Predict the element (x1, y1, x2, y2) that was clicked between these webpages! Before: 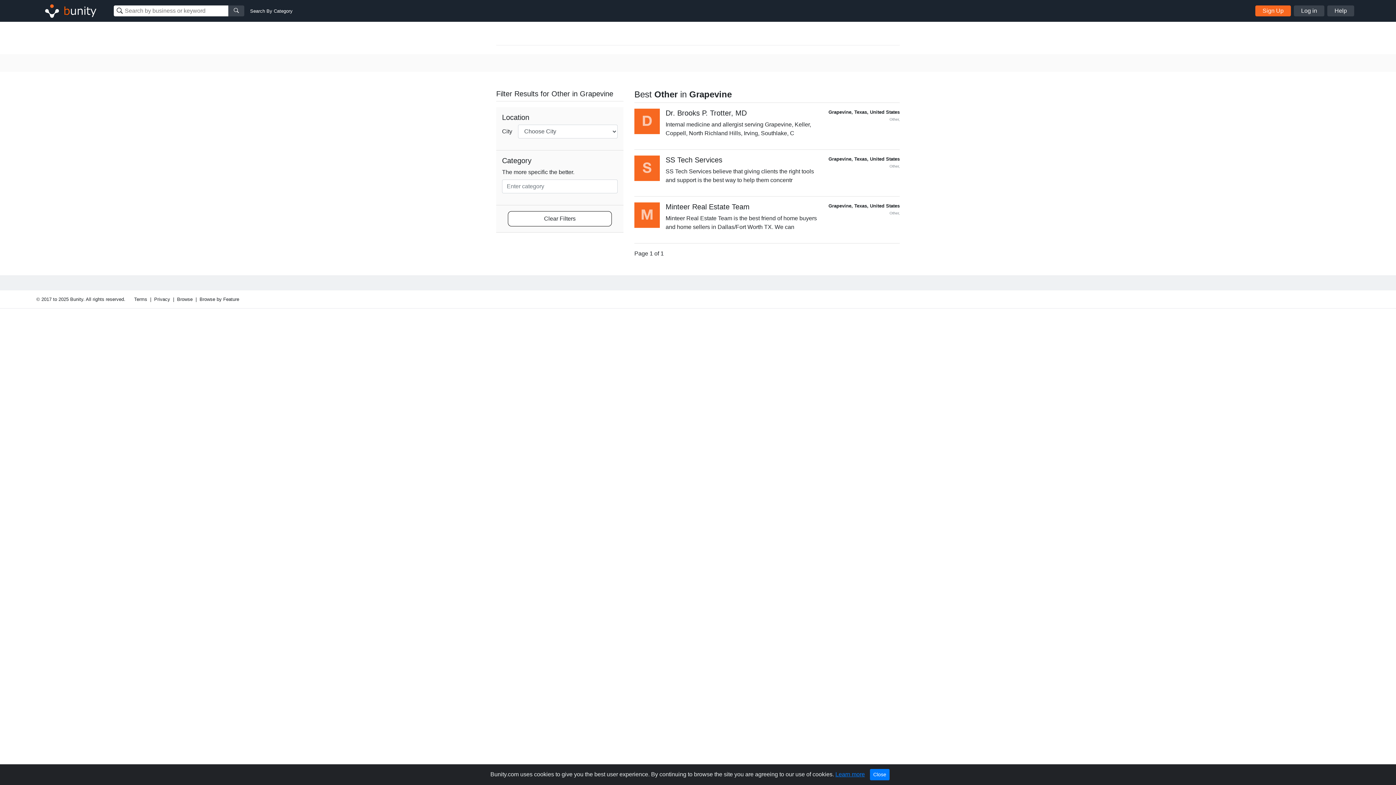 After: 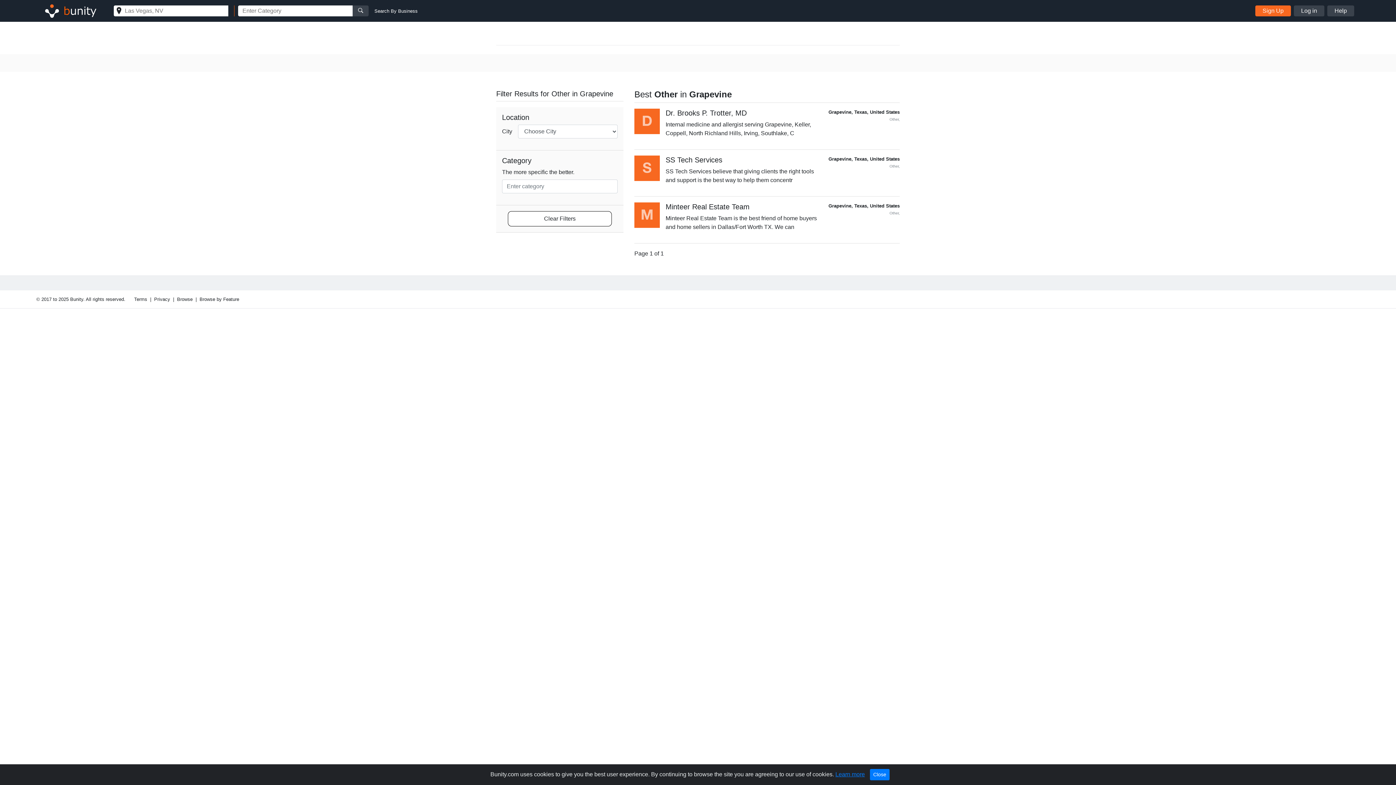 Action: bbox: (250, 7, 292, 14) label: Search By Category